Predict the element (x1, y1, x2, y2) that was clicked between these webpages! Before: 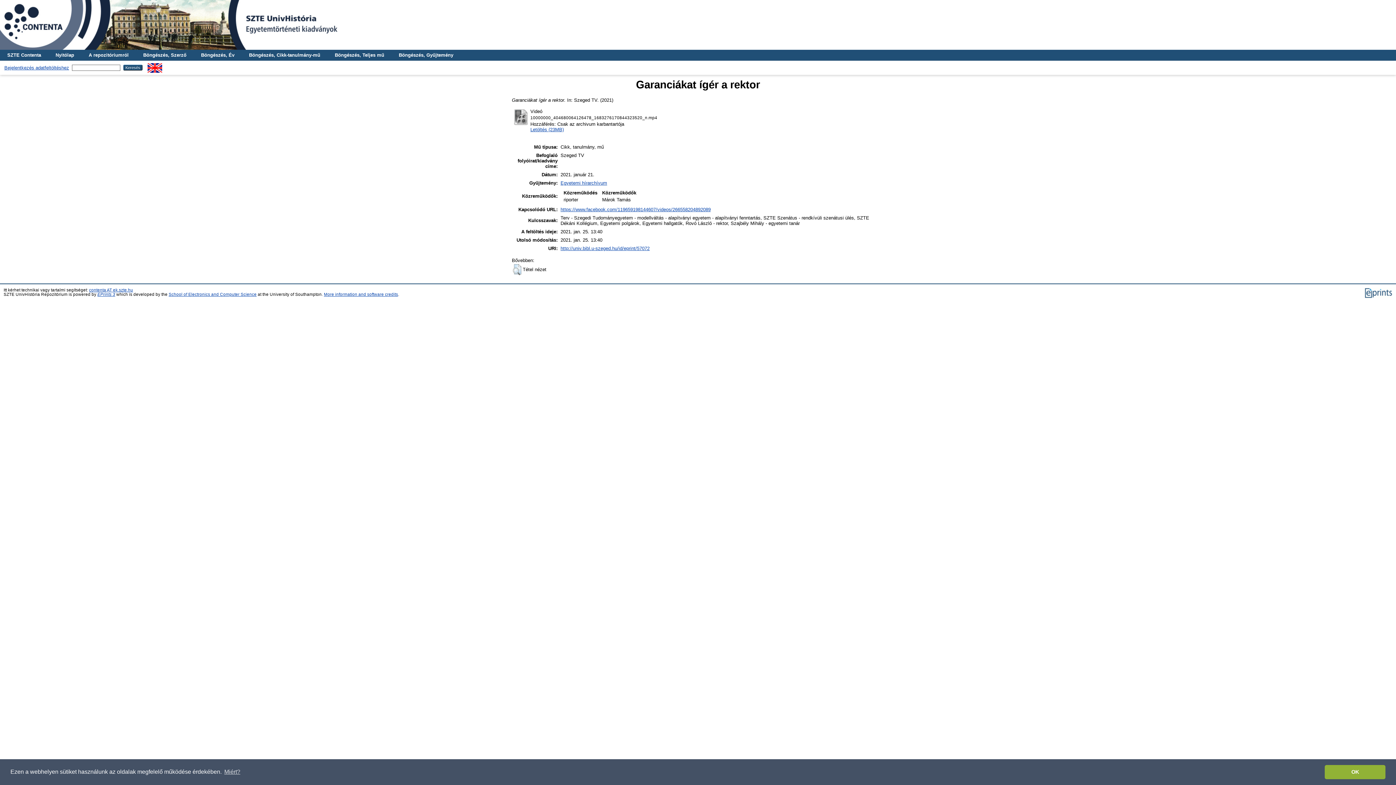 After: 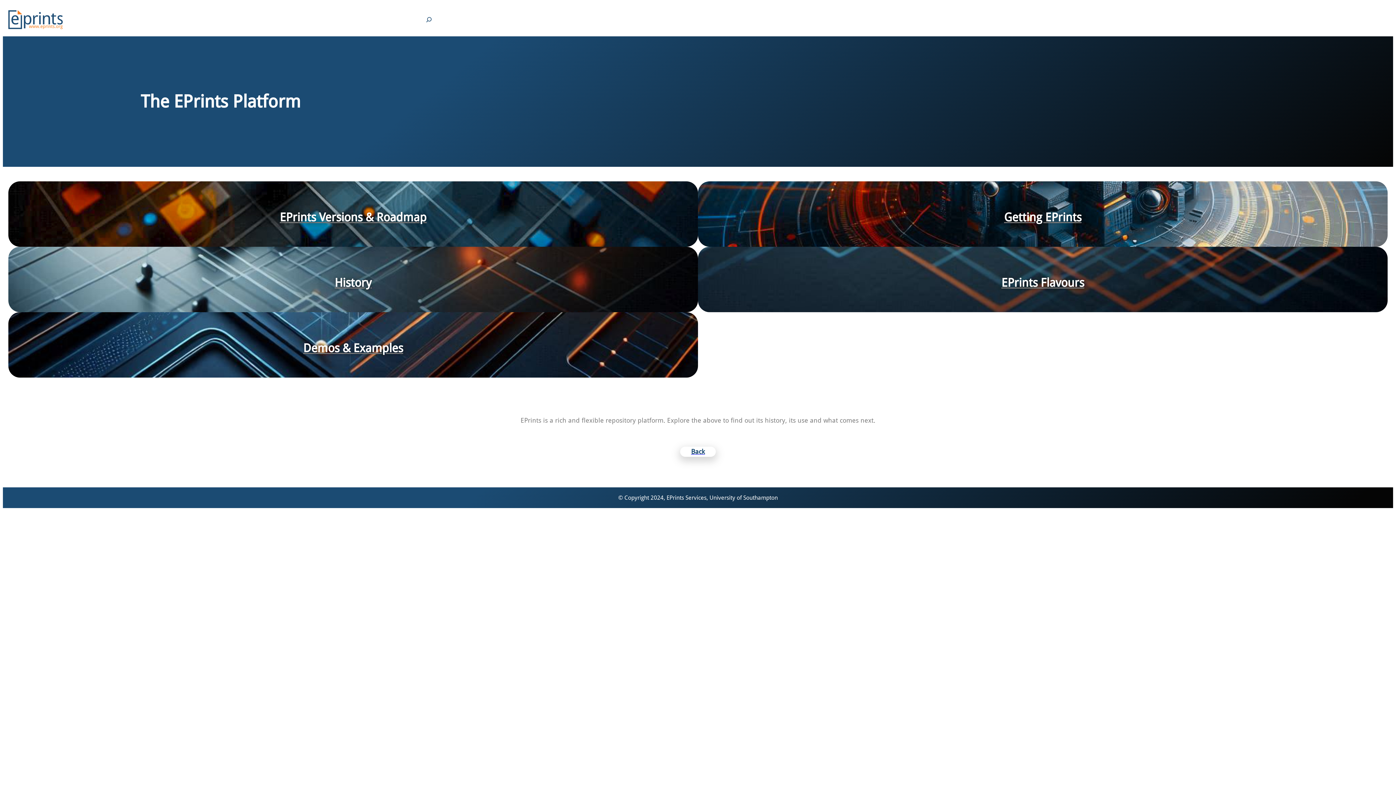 Action: bbox: (1364, 294, 1392, 299)